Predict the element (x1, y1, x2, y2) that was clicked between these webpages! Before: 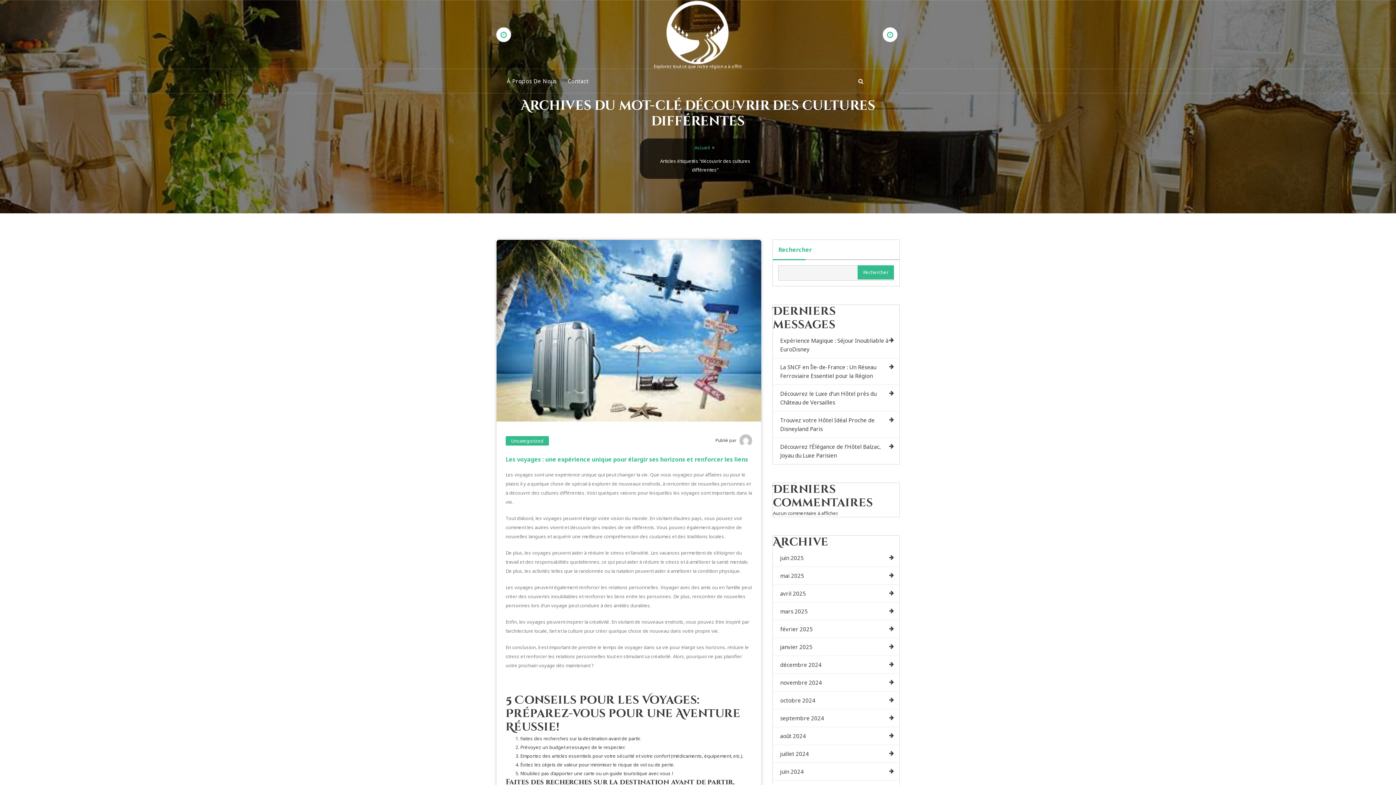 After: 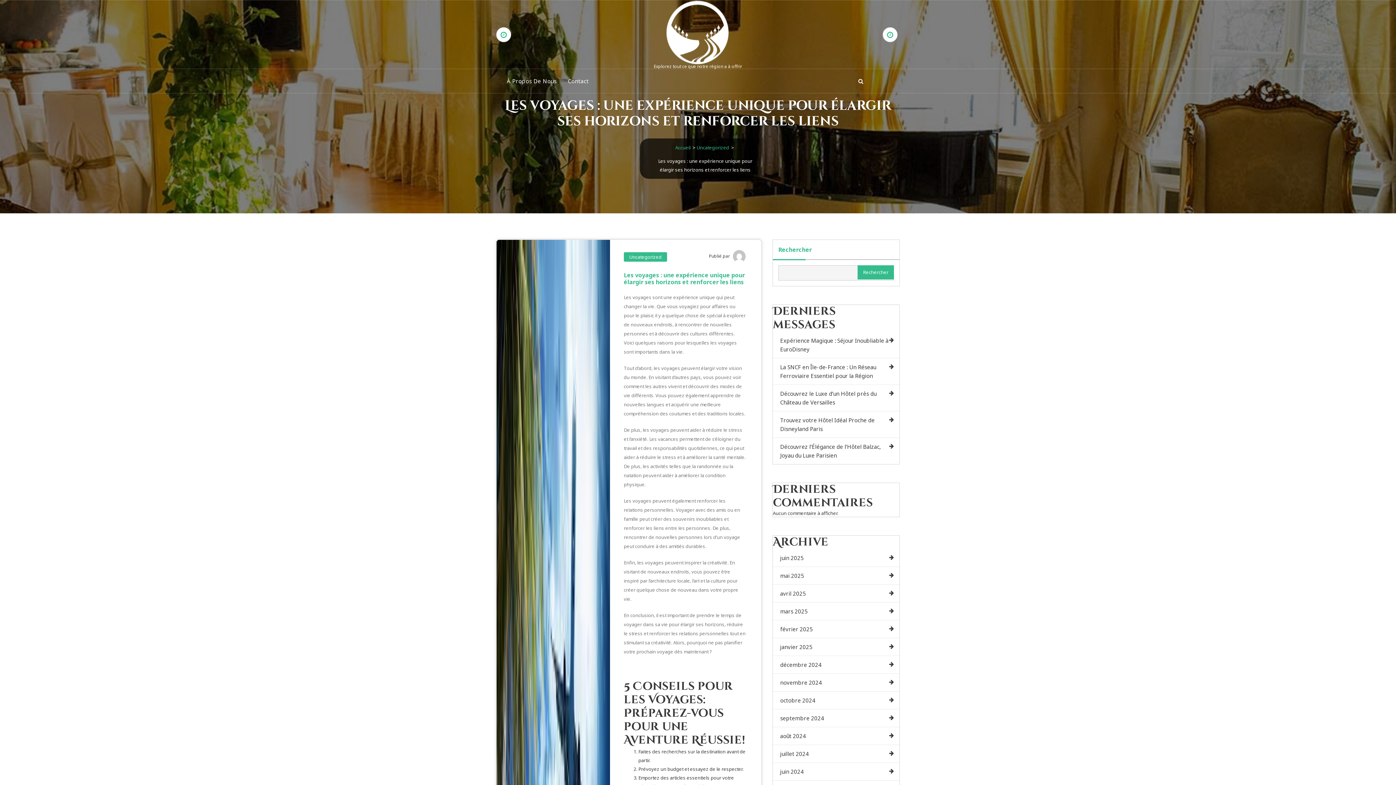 Action: label: Les voyages : une expérience unique pour élargir ses horizons et renforcer les liens bbox: (505, 455, 748, 463)